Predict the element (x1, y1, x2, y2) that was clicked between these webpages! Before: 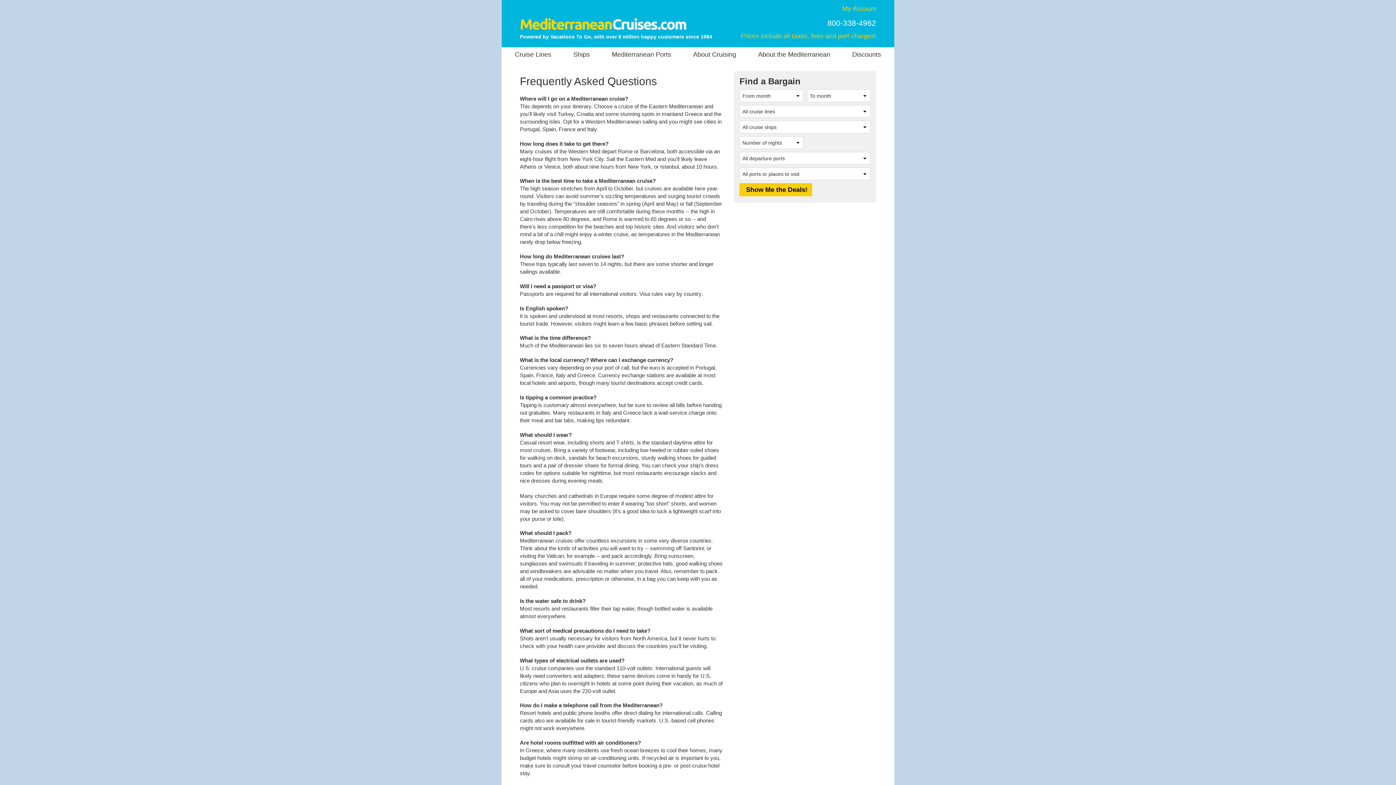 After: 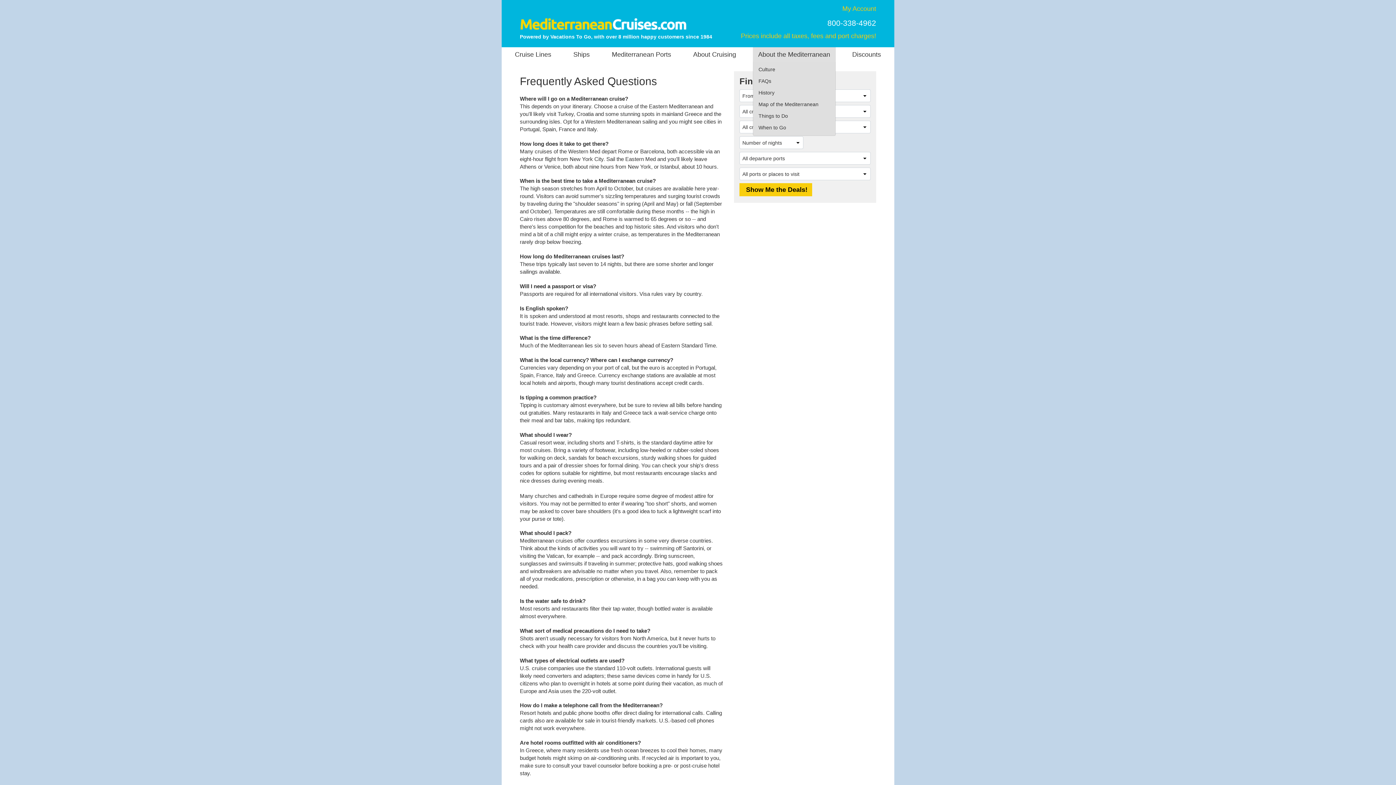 Action: bbox: (752, 47, 835, 61) label: About the Mediterranean